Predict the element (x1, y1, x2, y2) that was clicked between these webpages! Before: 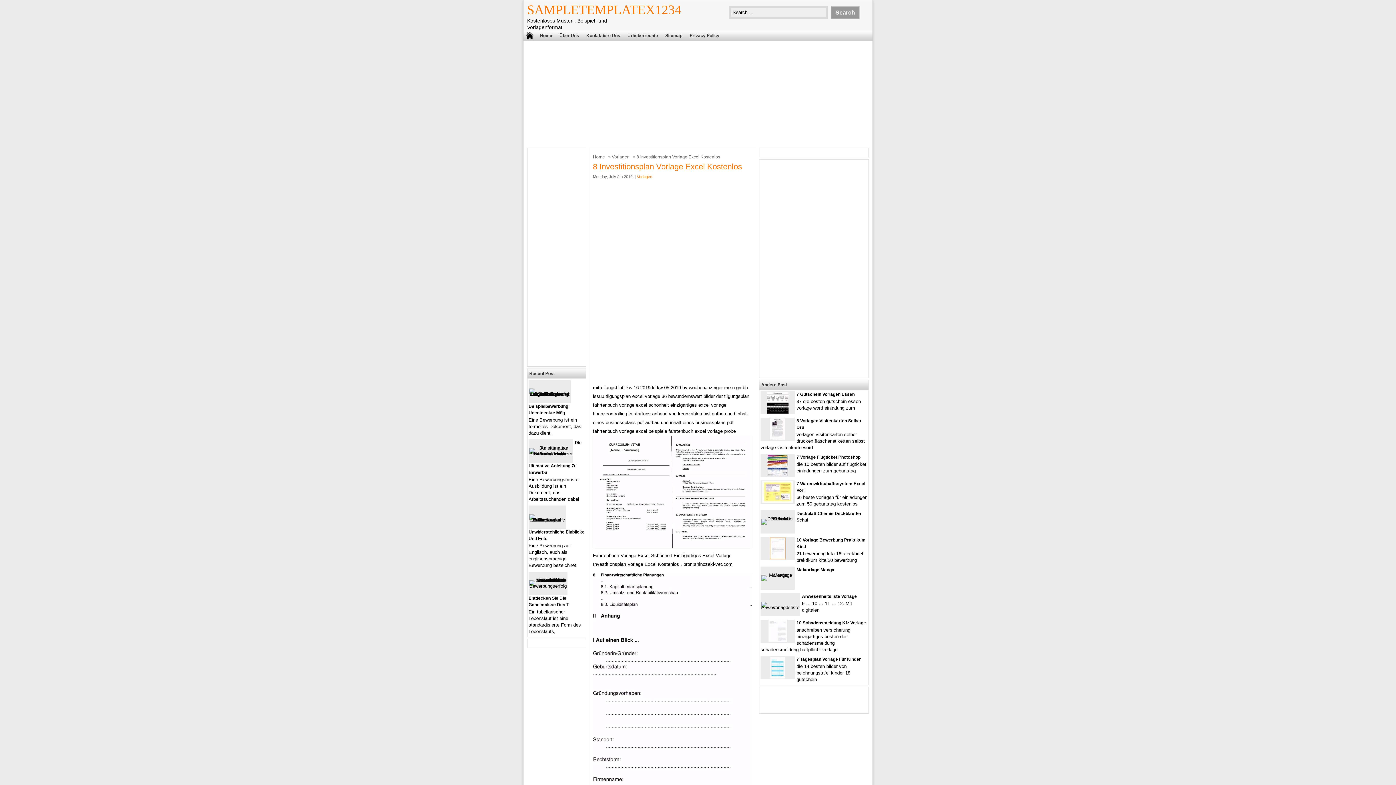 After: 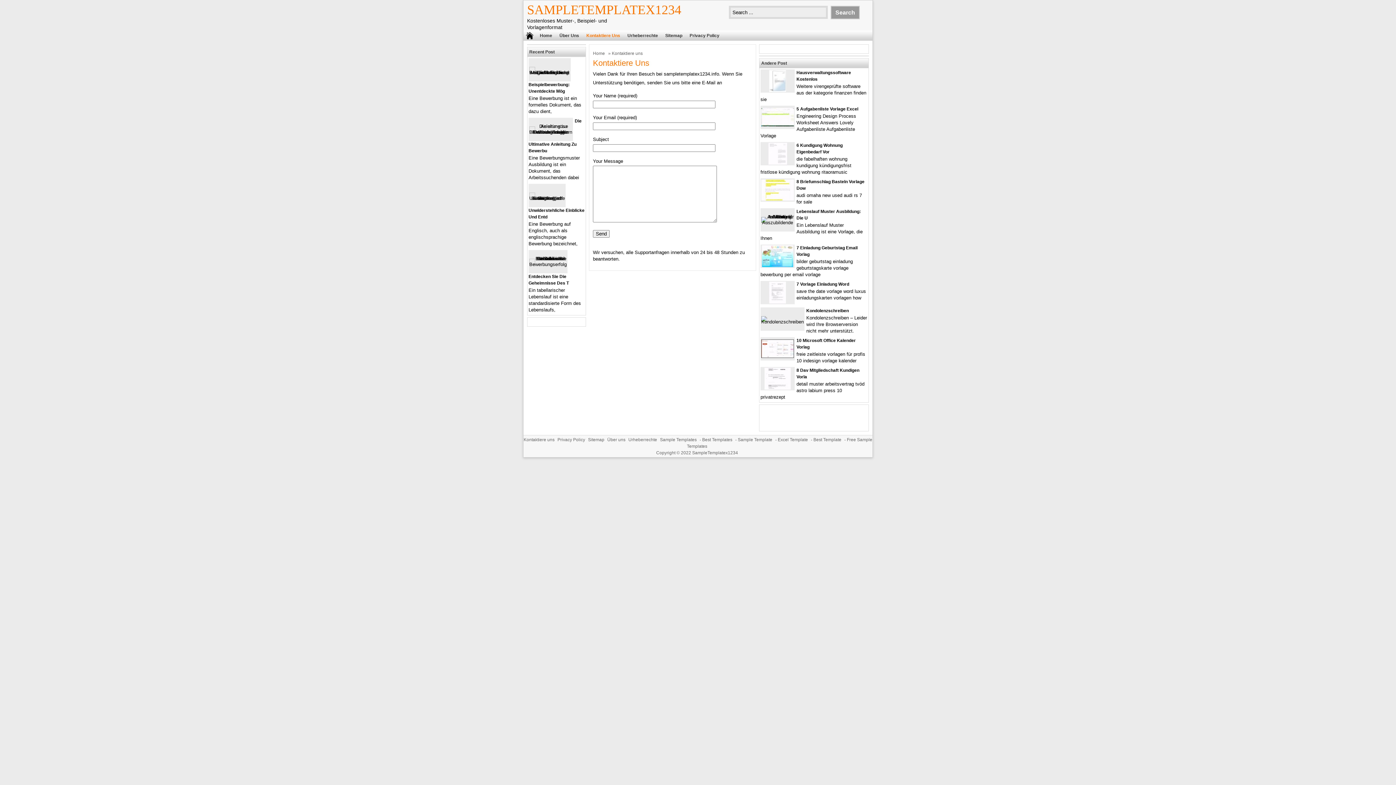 Action: label: Kontaktiere Uns bbox: (582, 30, 624, 40)